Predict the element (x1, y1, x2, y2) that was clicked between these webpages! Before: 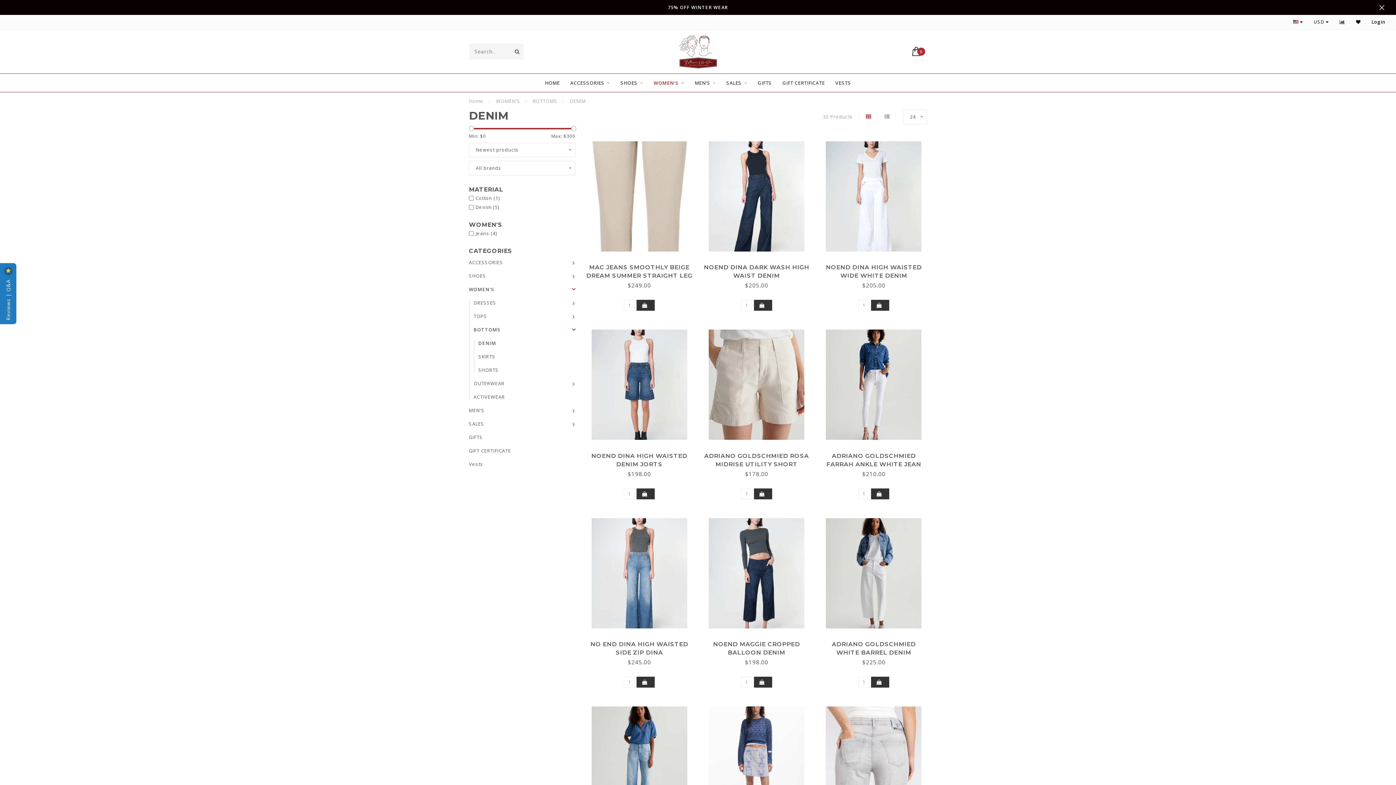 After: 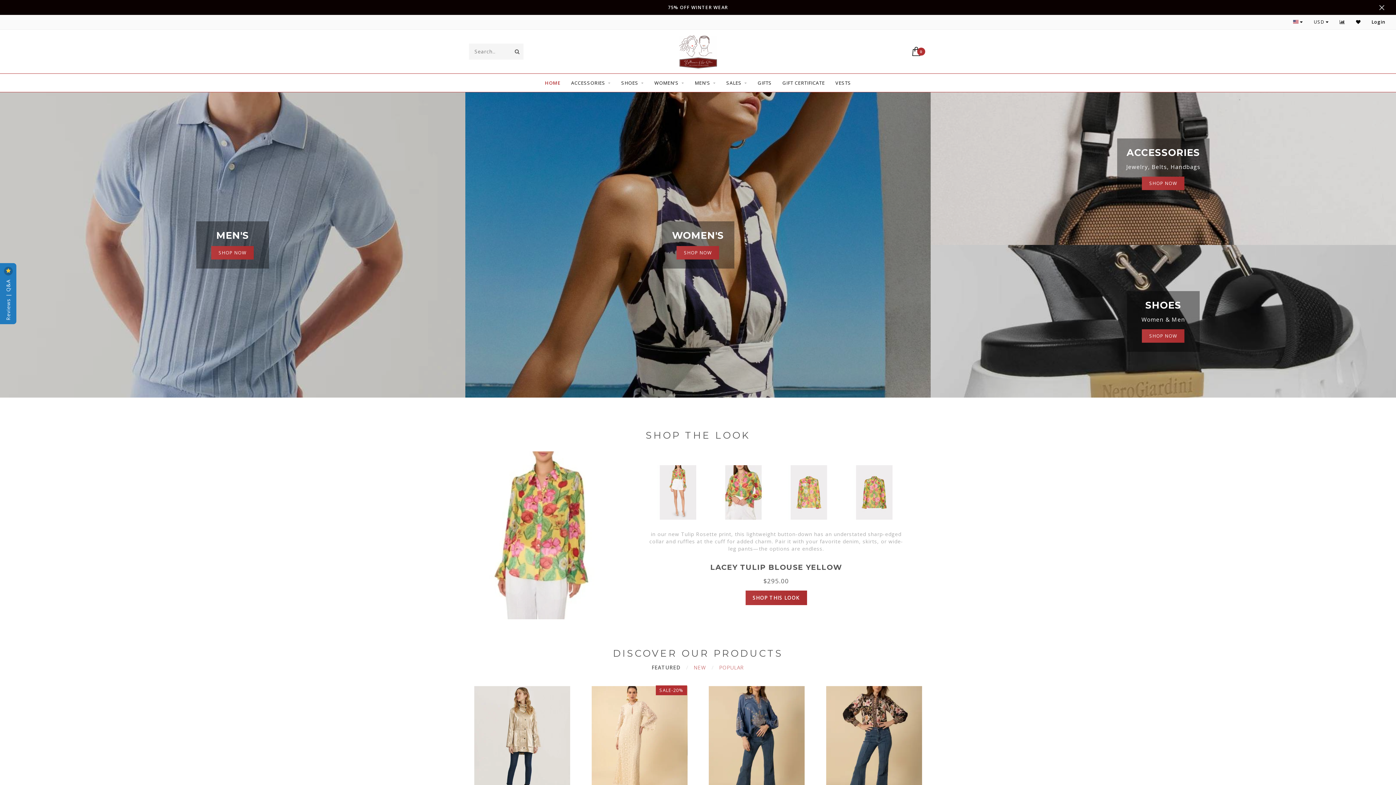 Action: bbox: (679, 48, 717, 54)